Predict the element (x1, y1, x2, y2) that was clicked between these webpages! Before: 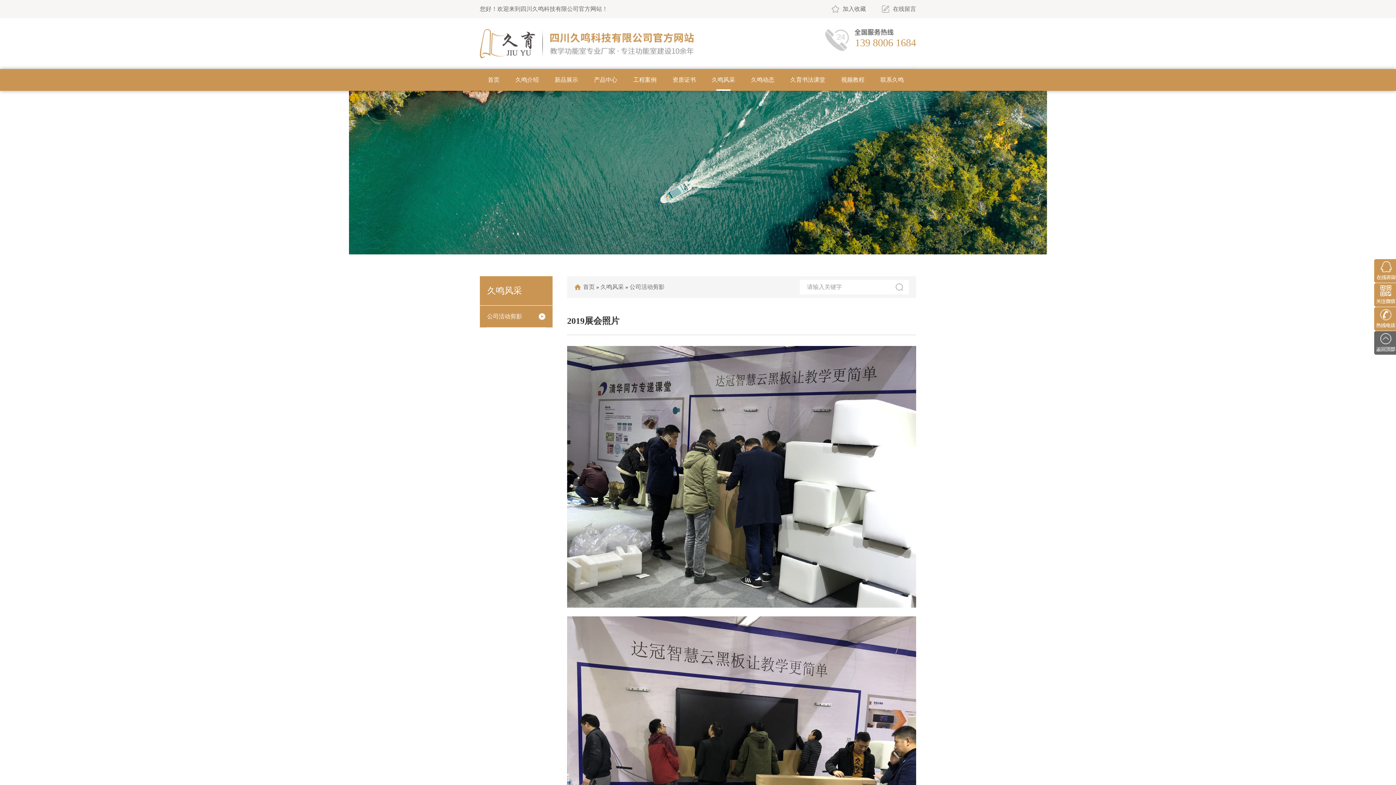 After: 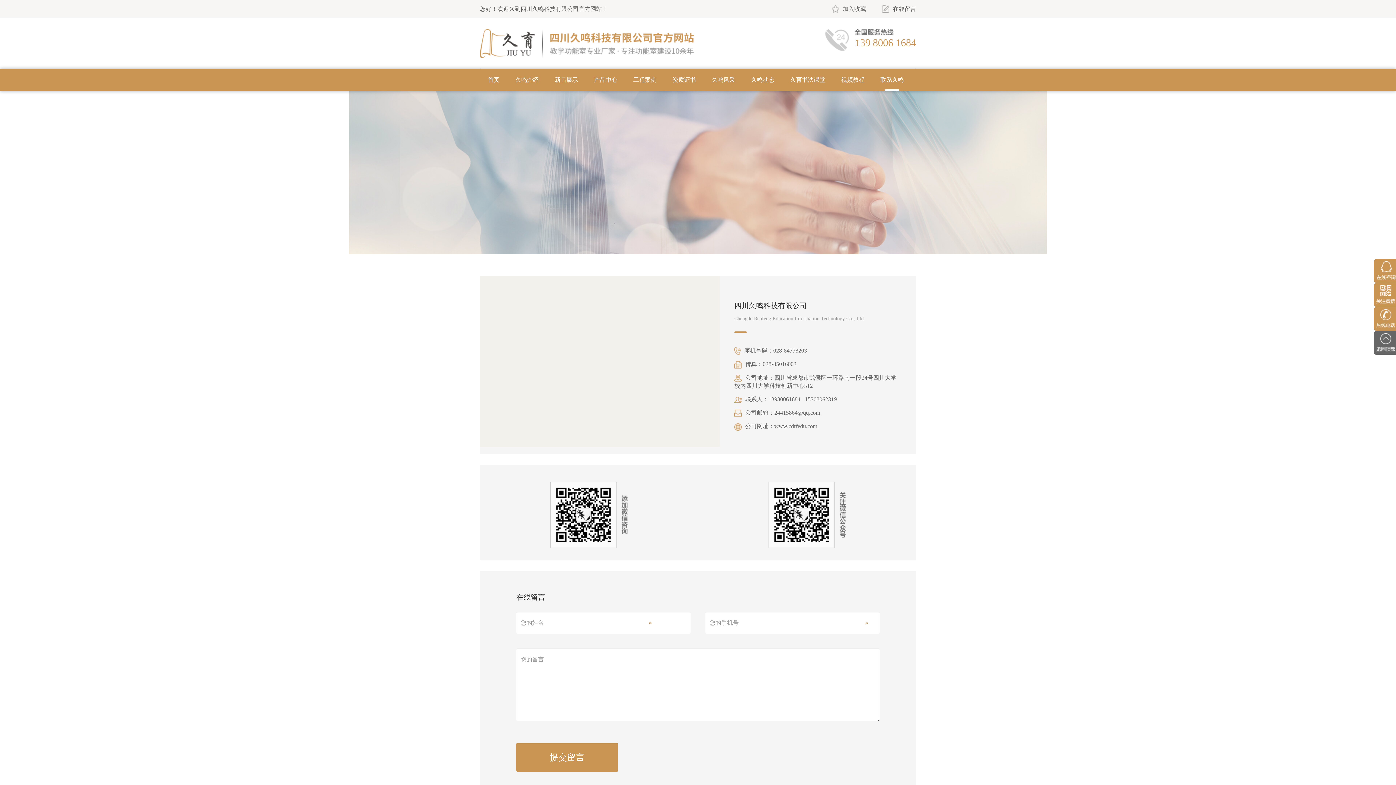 Action: label: 联系久鸣 bbox: (872, 69, 912, 90)